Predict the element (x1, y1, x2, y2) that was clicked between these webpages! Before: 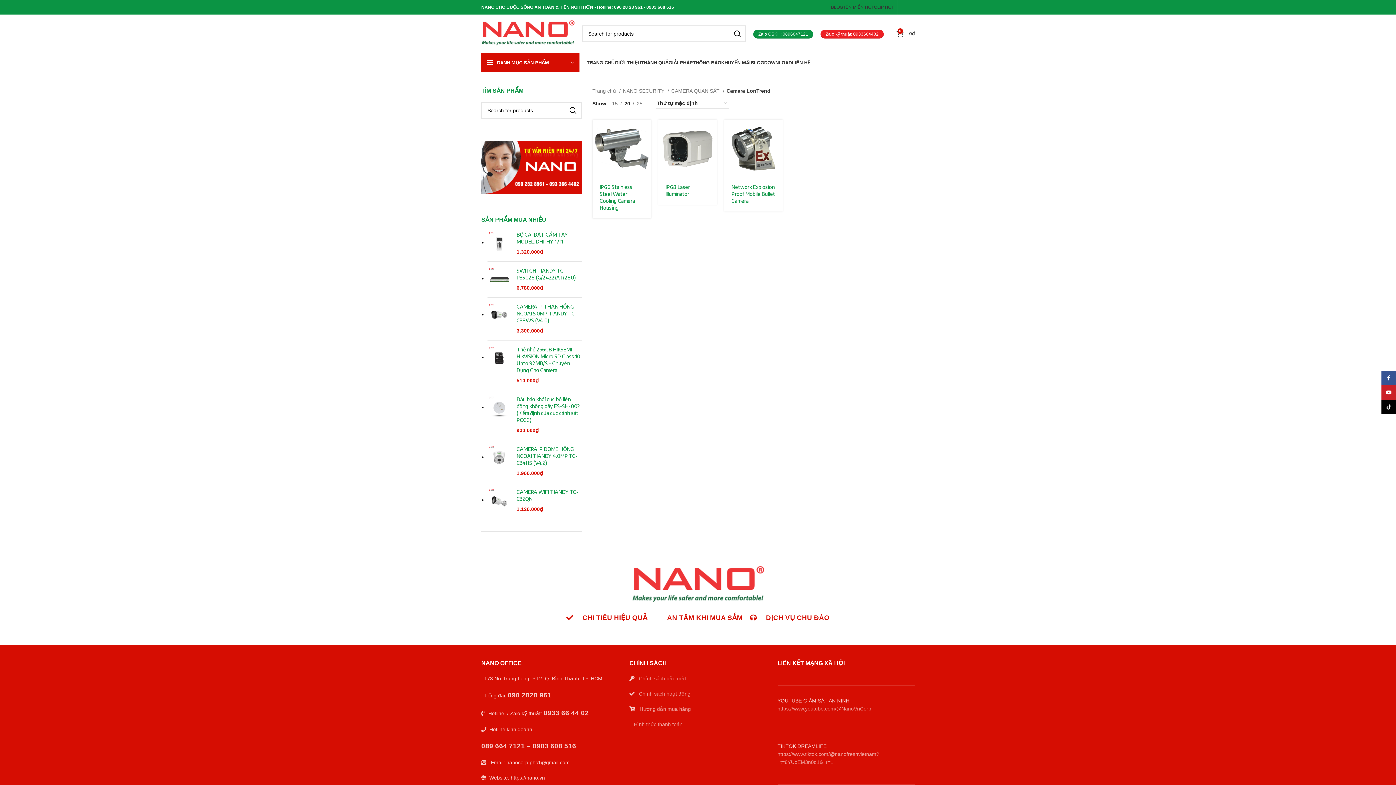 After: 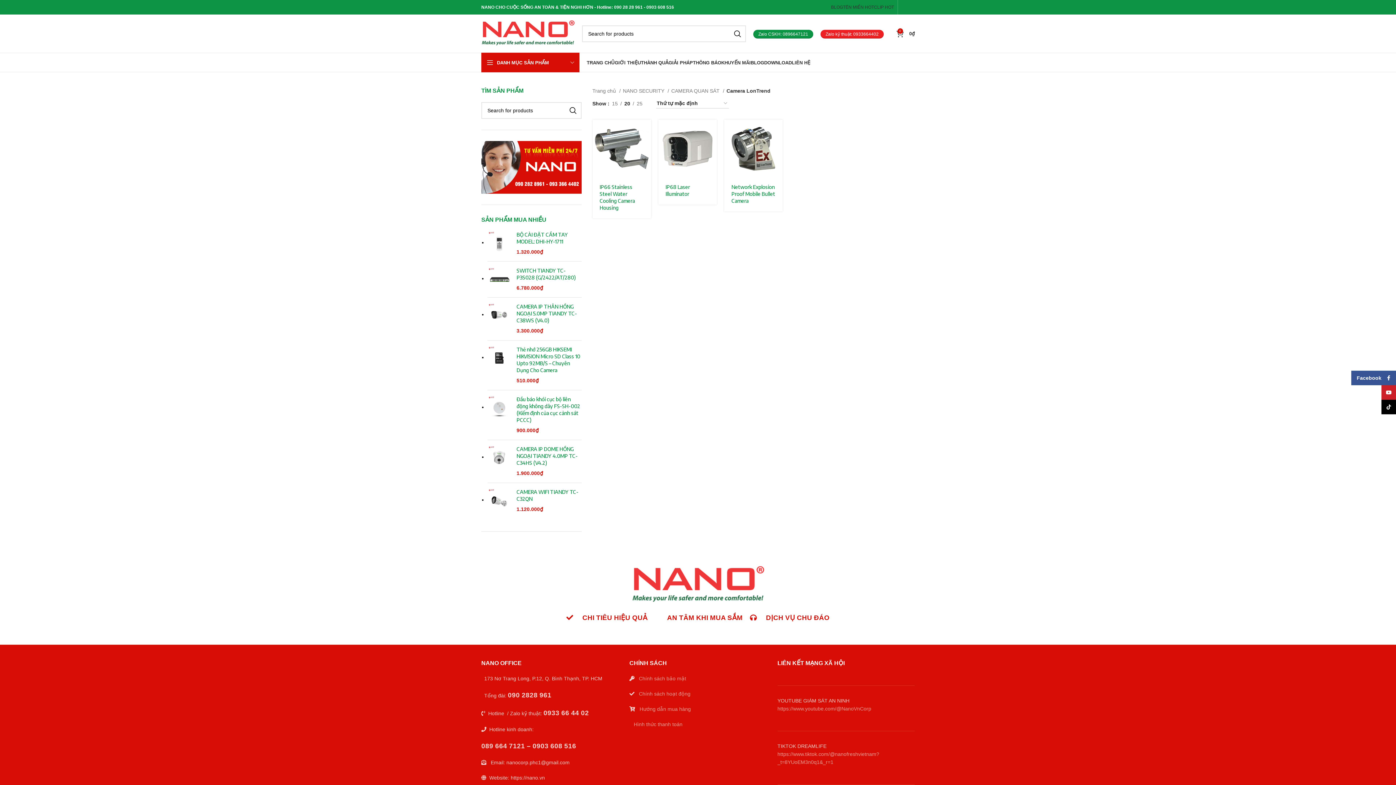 Action: bbox: (1381, 370, 1396, 385) label: Facebook social link